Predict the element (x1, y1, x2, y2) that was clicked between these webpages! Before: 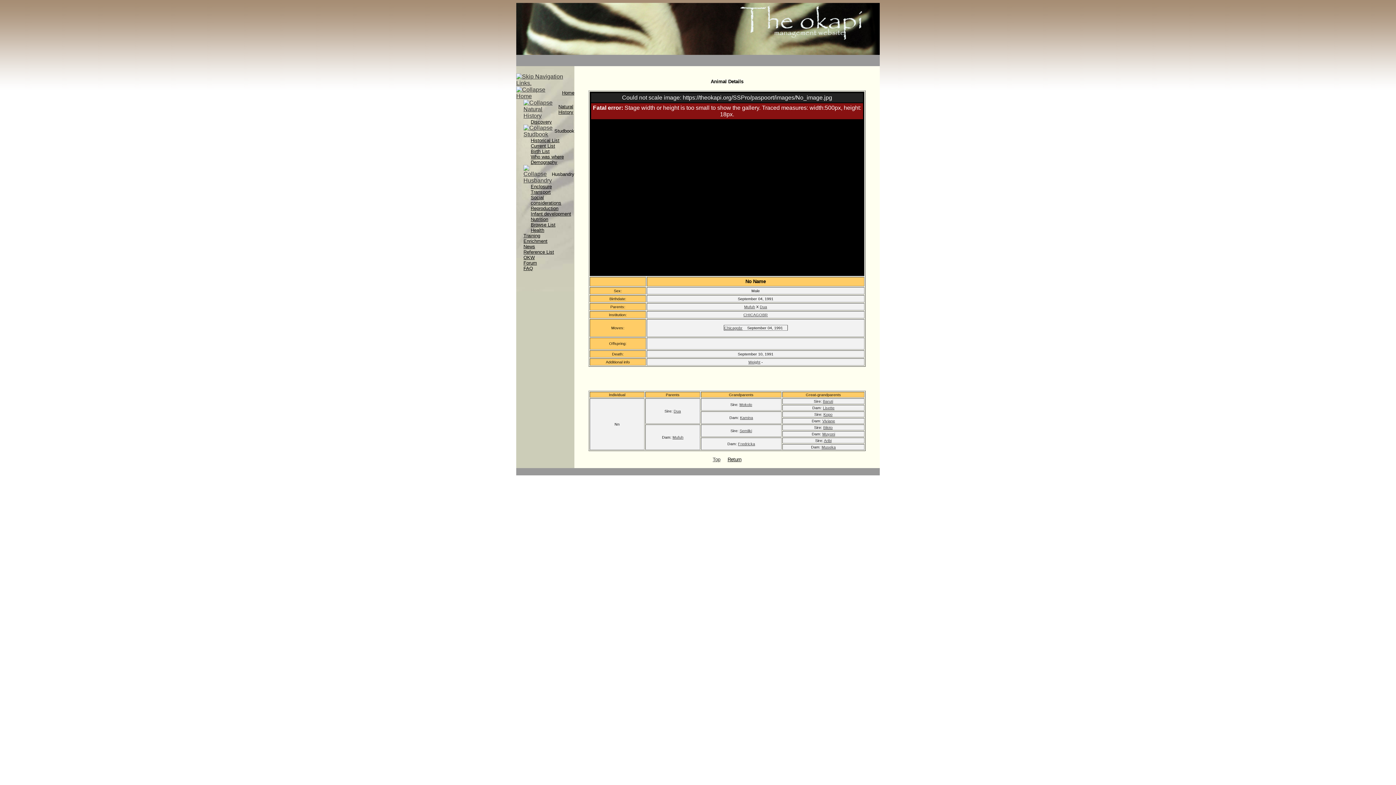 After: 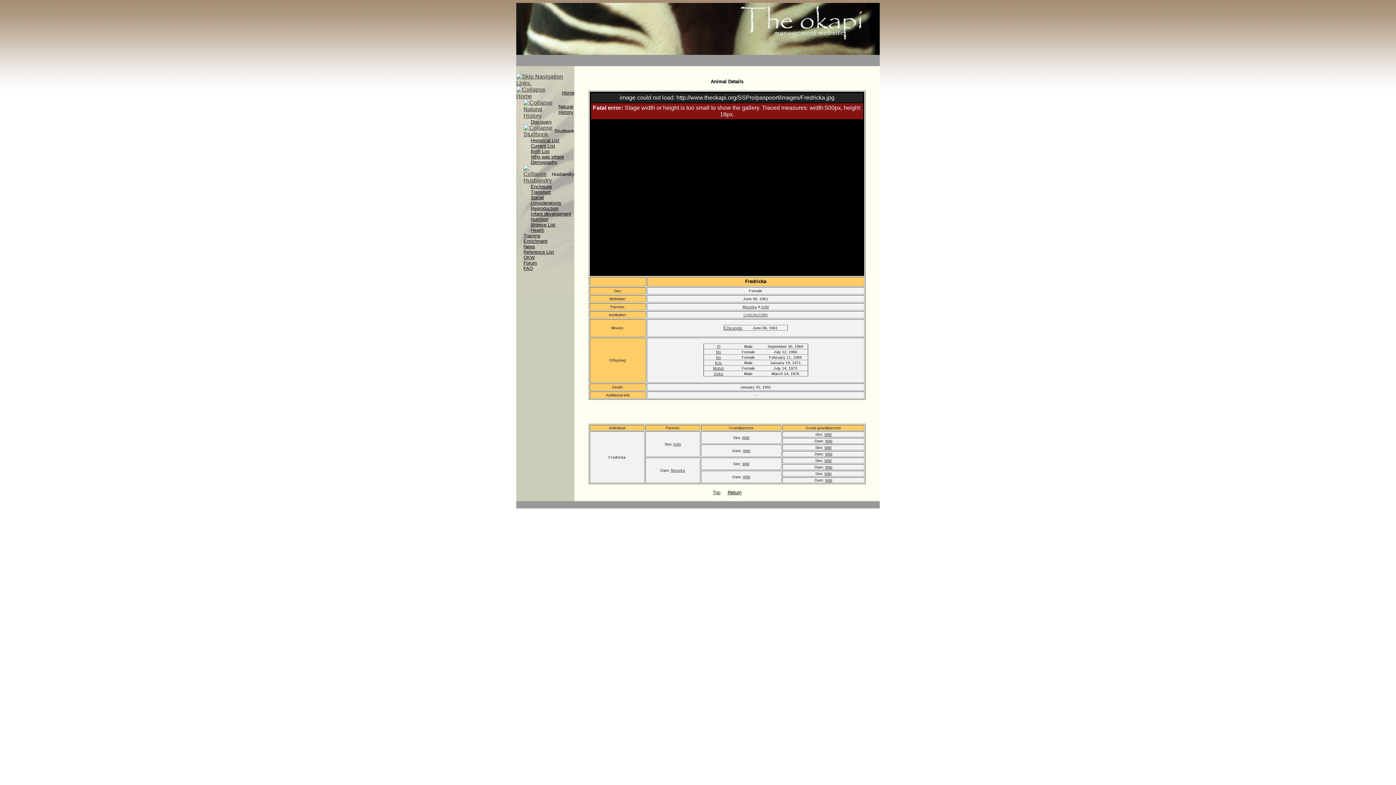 Action: bbox: (738, 441, 755, 446) label: Fredricka